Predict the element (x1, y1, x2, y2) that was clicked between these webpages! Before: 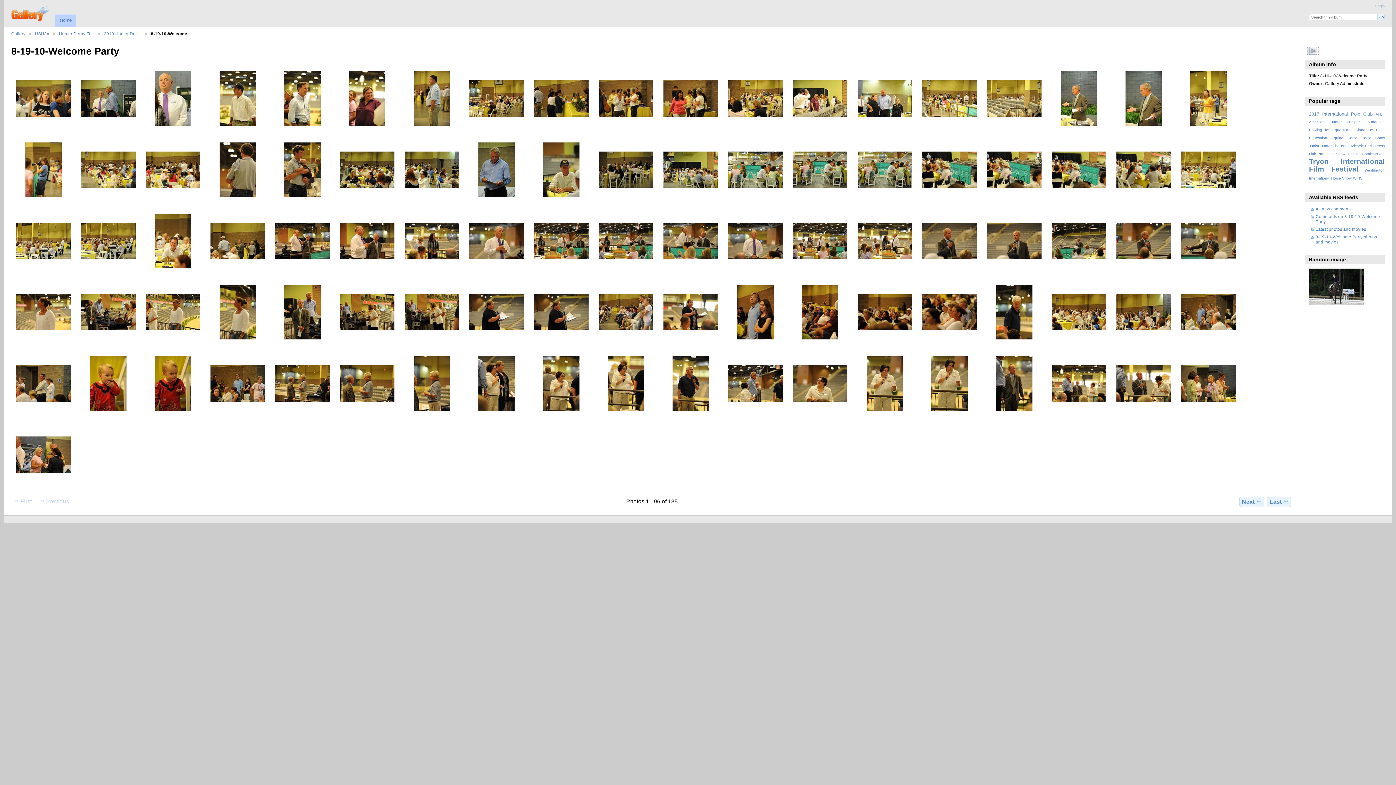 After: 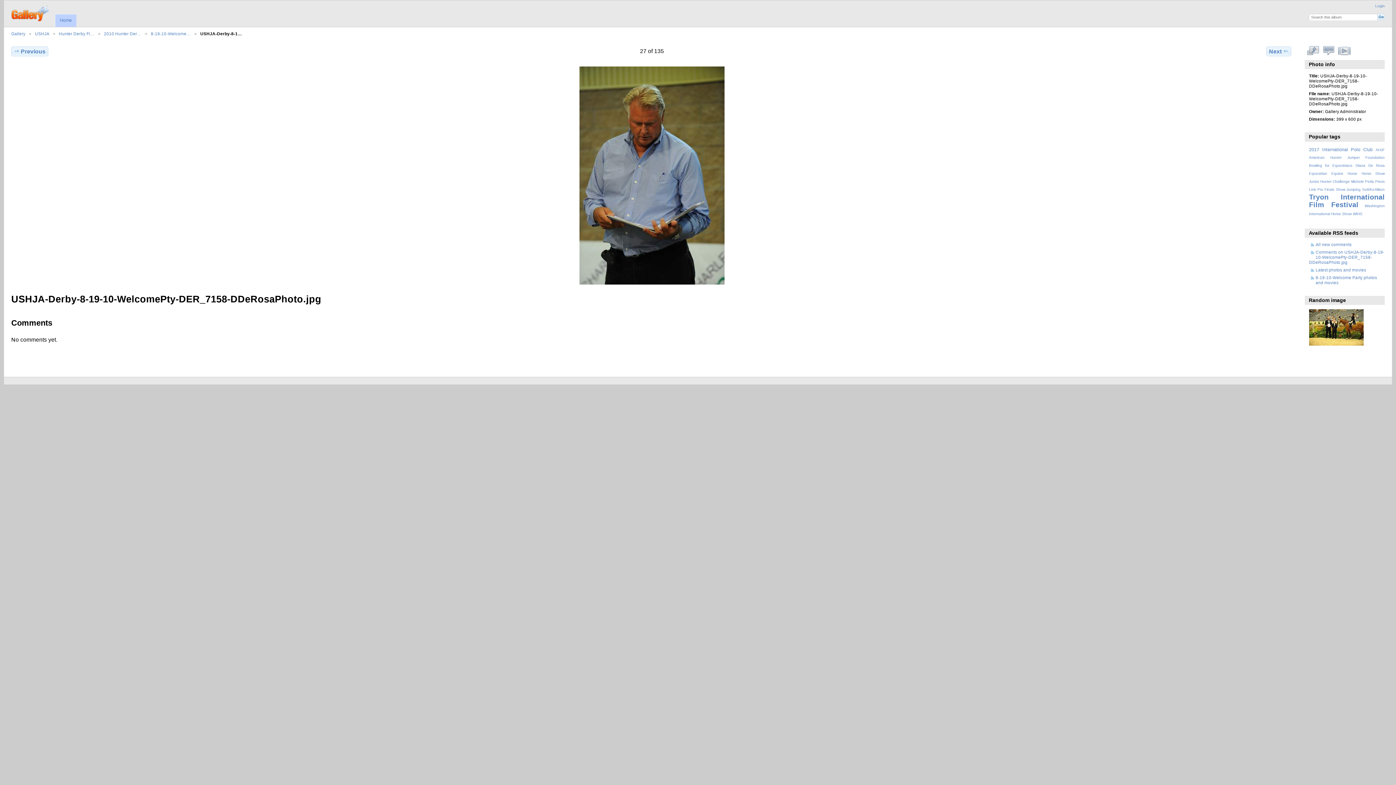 Action: bbox: (478, 193, 514, 197)